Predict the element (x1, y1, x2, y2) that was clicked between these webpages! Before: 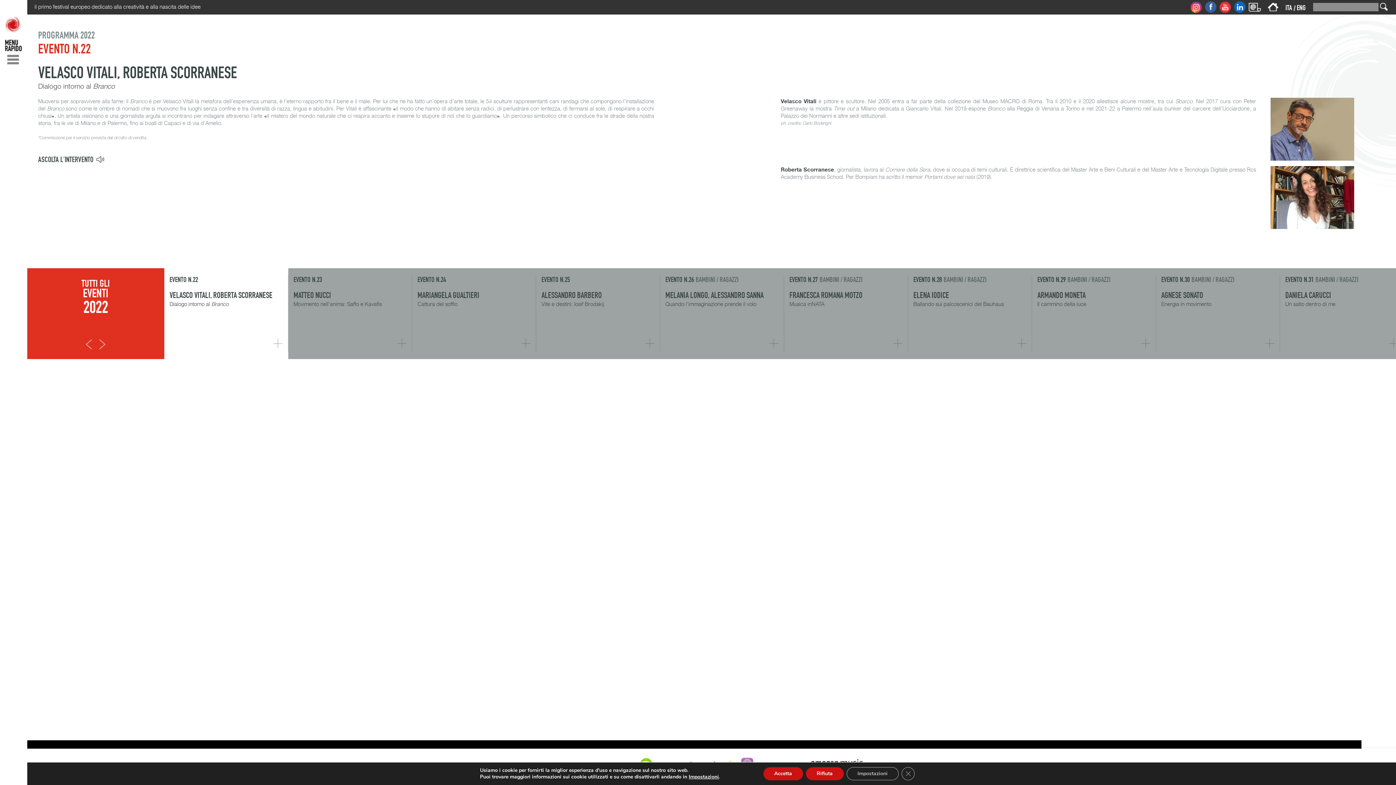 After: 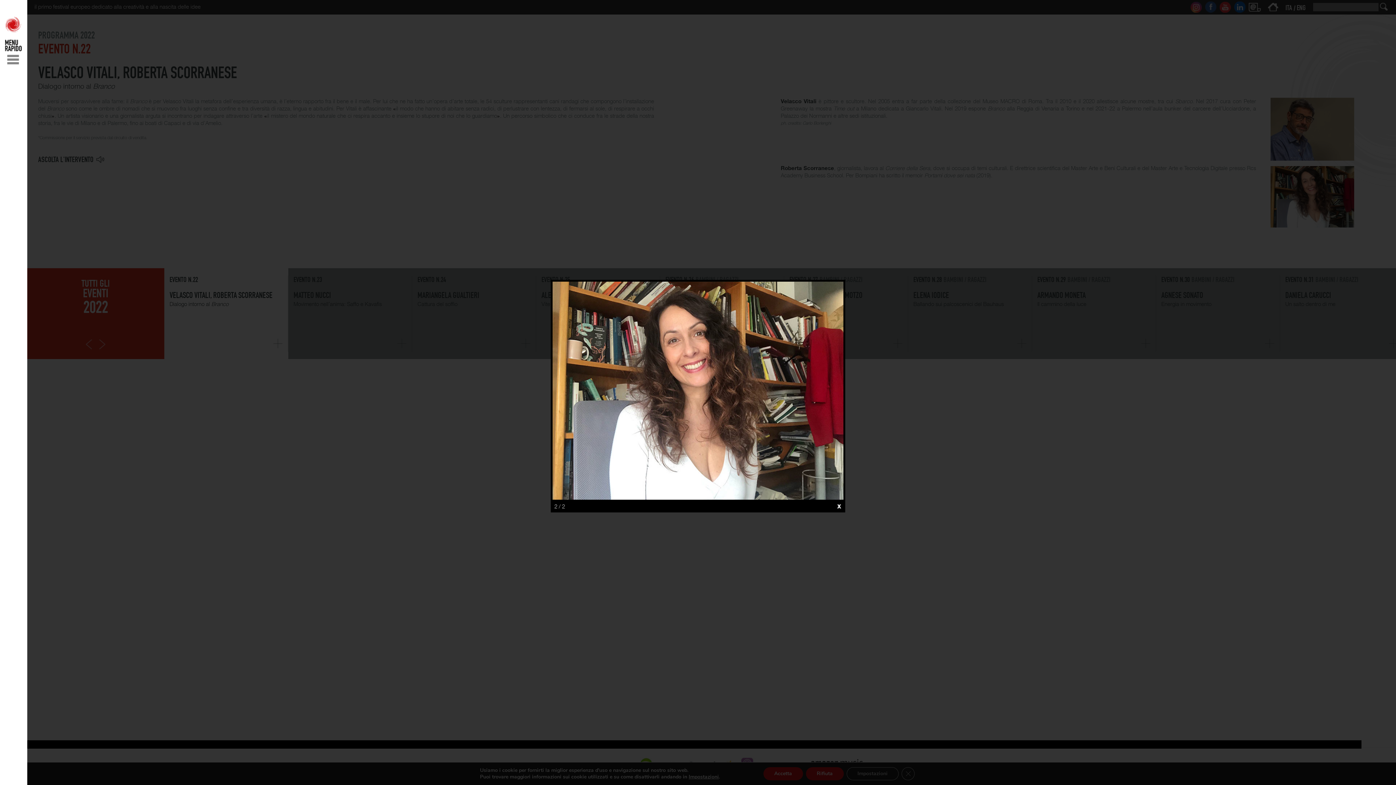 Action: bbox: (1270, 223, 1354, 230)